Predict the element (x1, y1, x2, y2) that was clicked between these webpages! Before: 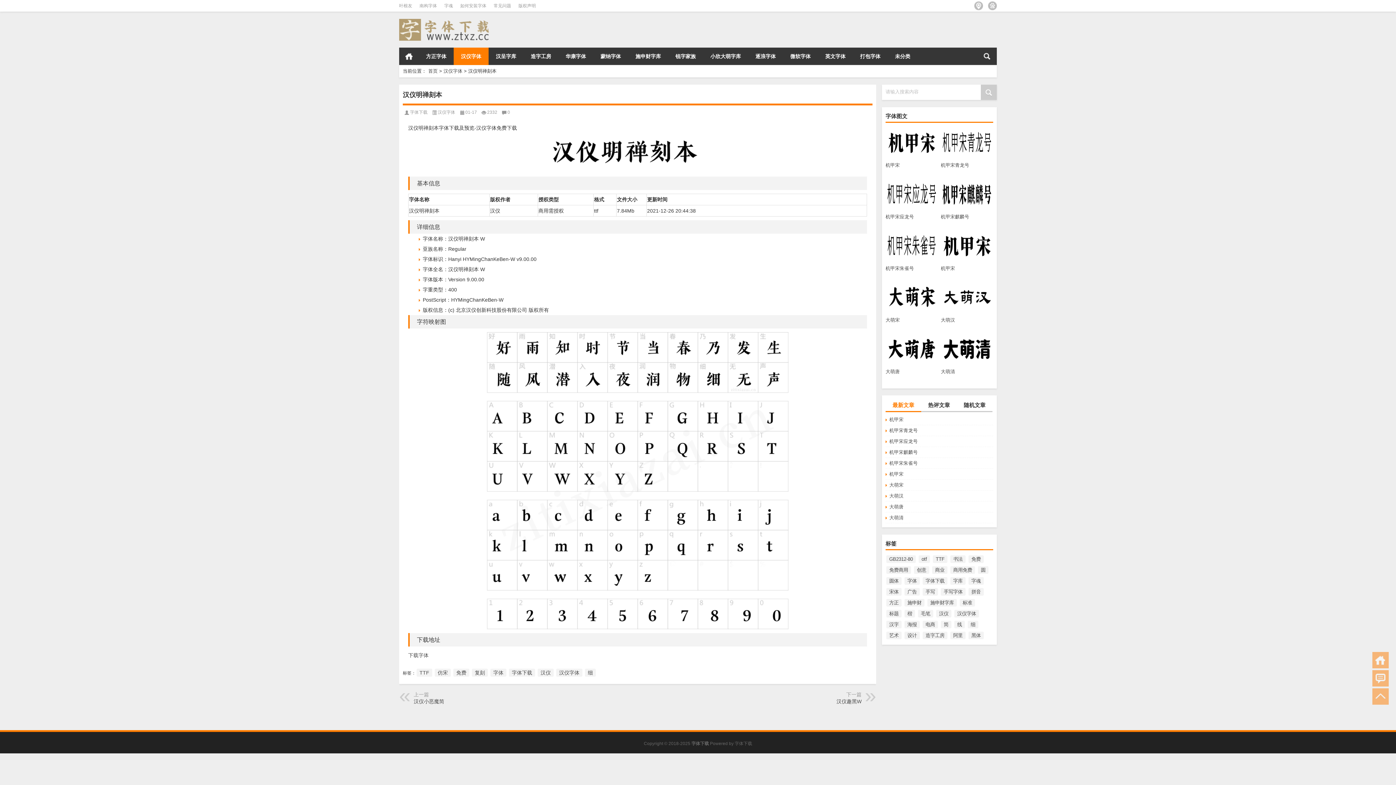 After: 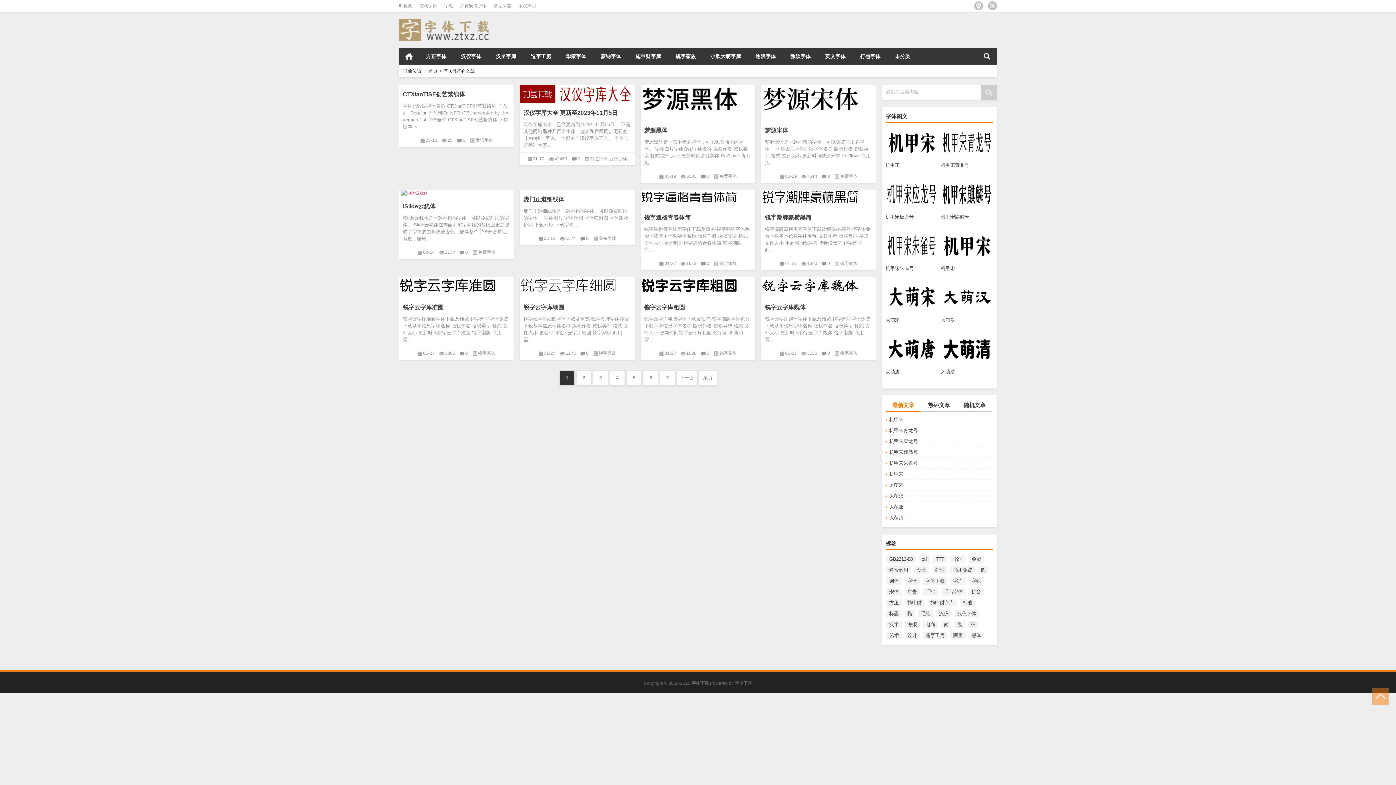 Action: bbox: (954, 620, 965, 628) label: 线